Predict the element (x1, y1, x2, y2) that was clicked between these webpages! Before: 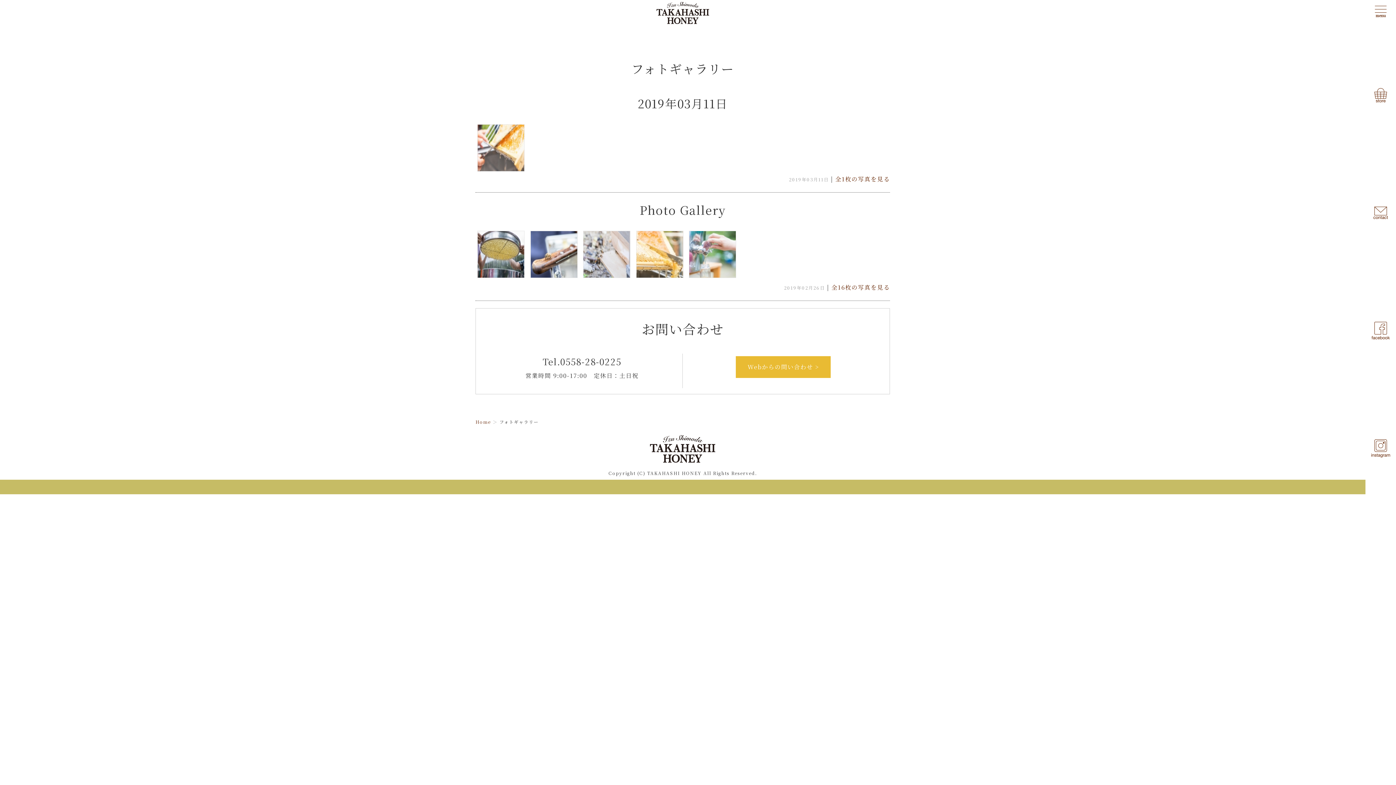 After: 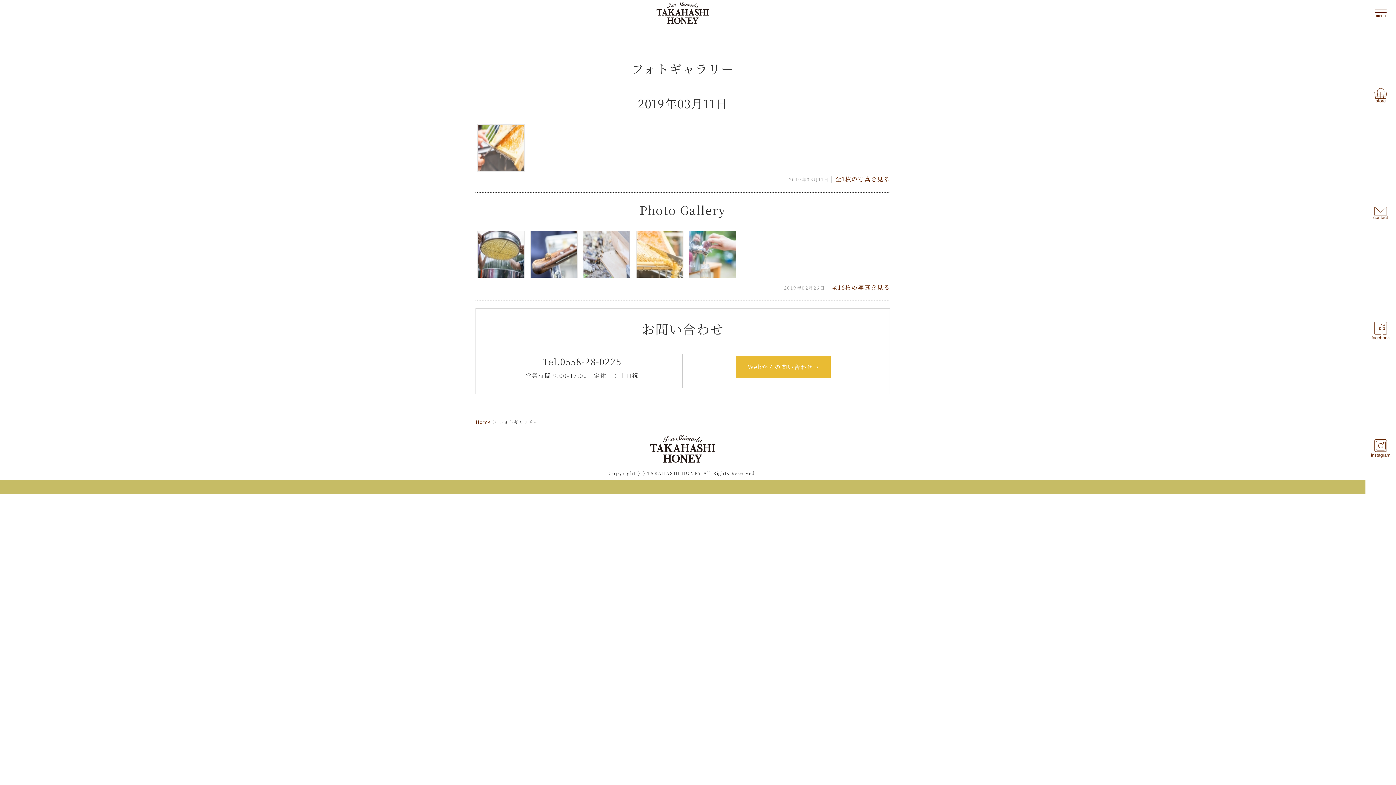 Action: bbox: (1371, 325, 1390, 334)